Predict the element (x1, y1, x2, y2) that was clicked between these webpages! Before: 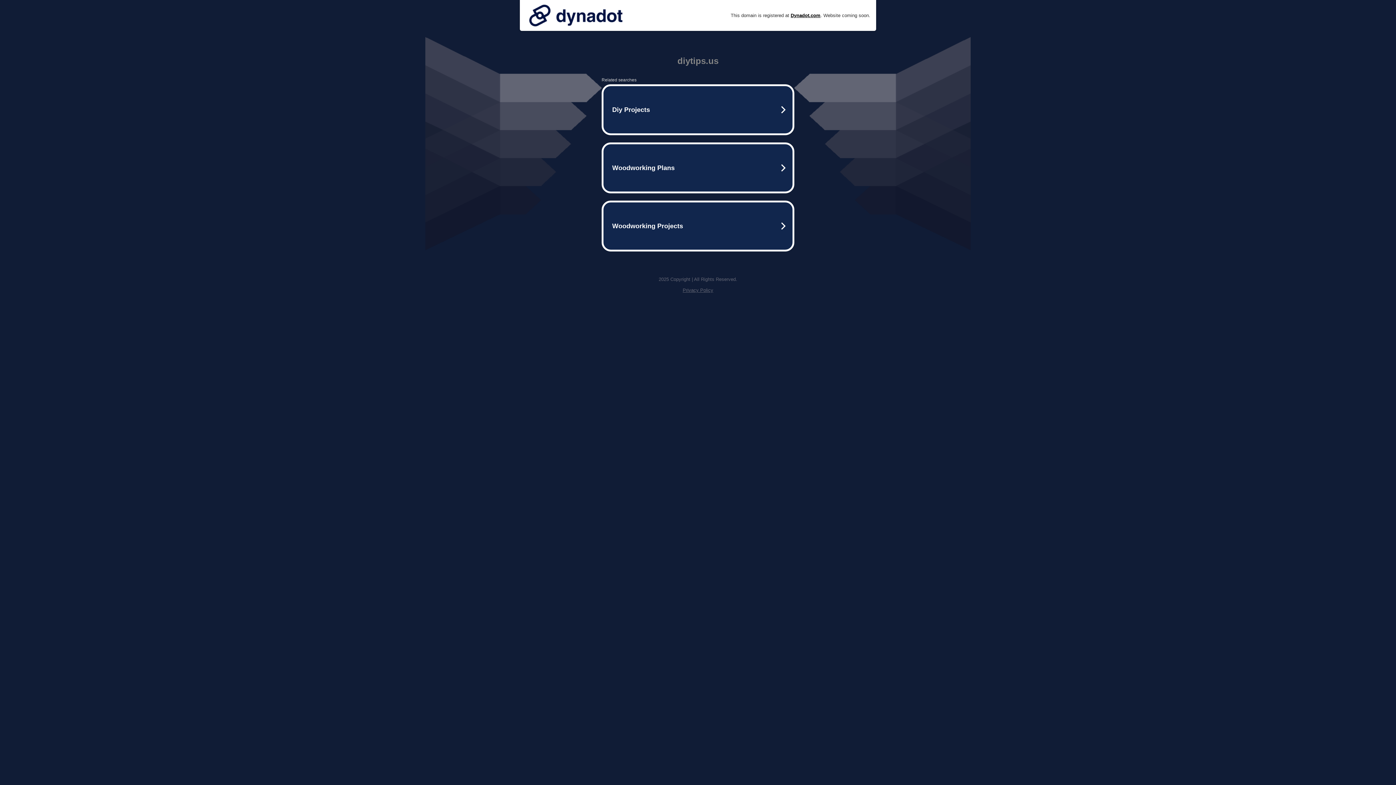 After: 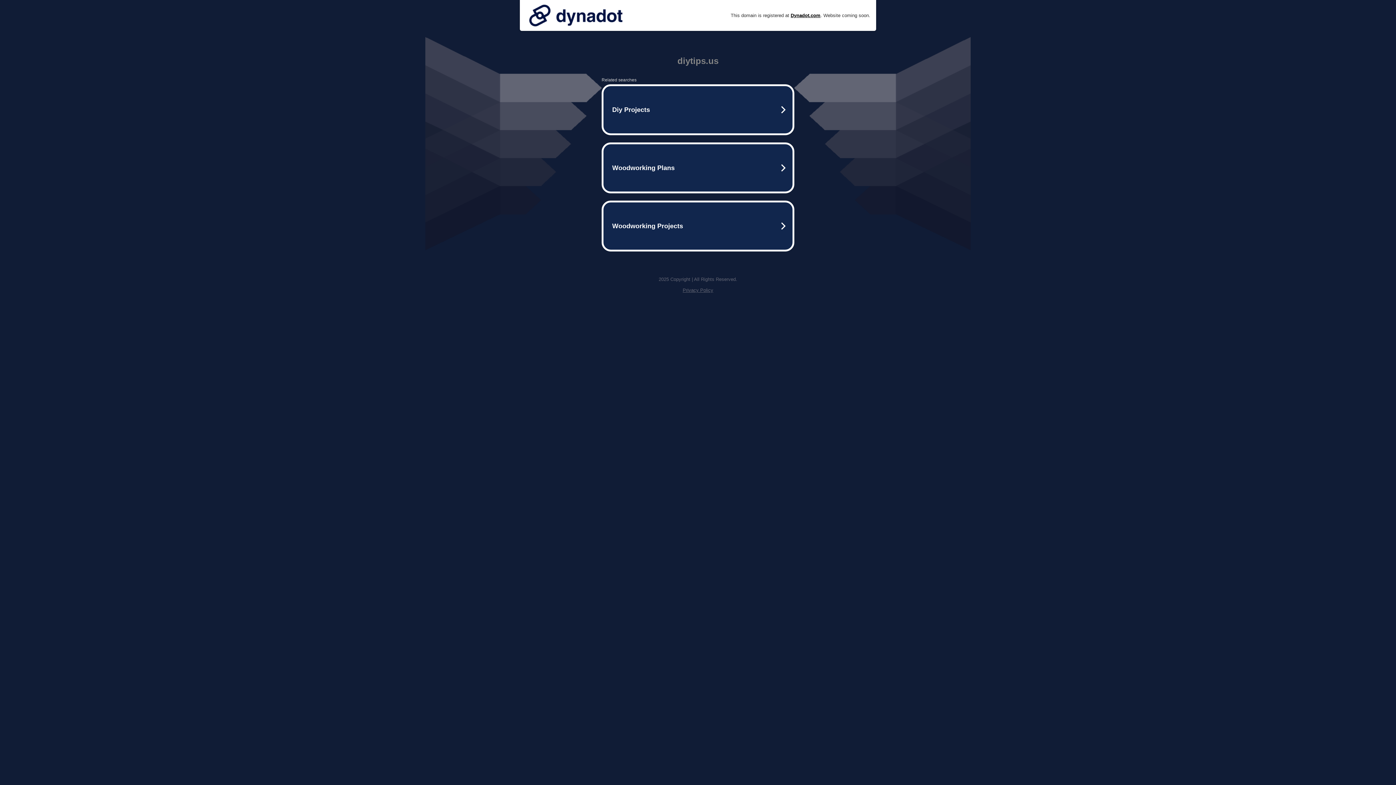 Action: label: Privacy Policy bbox: (682, 287, 713, 293)